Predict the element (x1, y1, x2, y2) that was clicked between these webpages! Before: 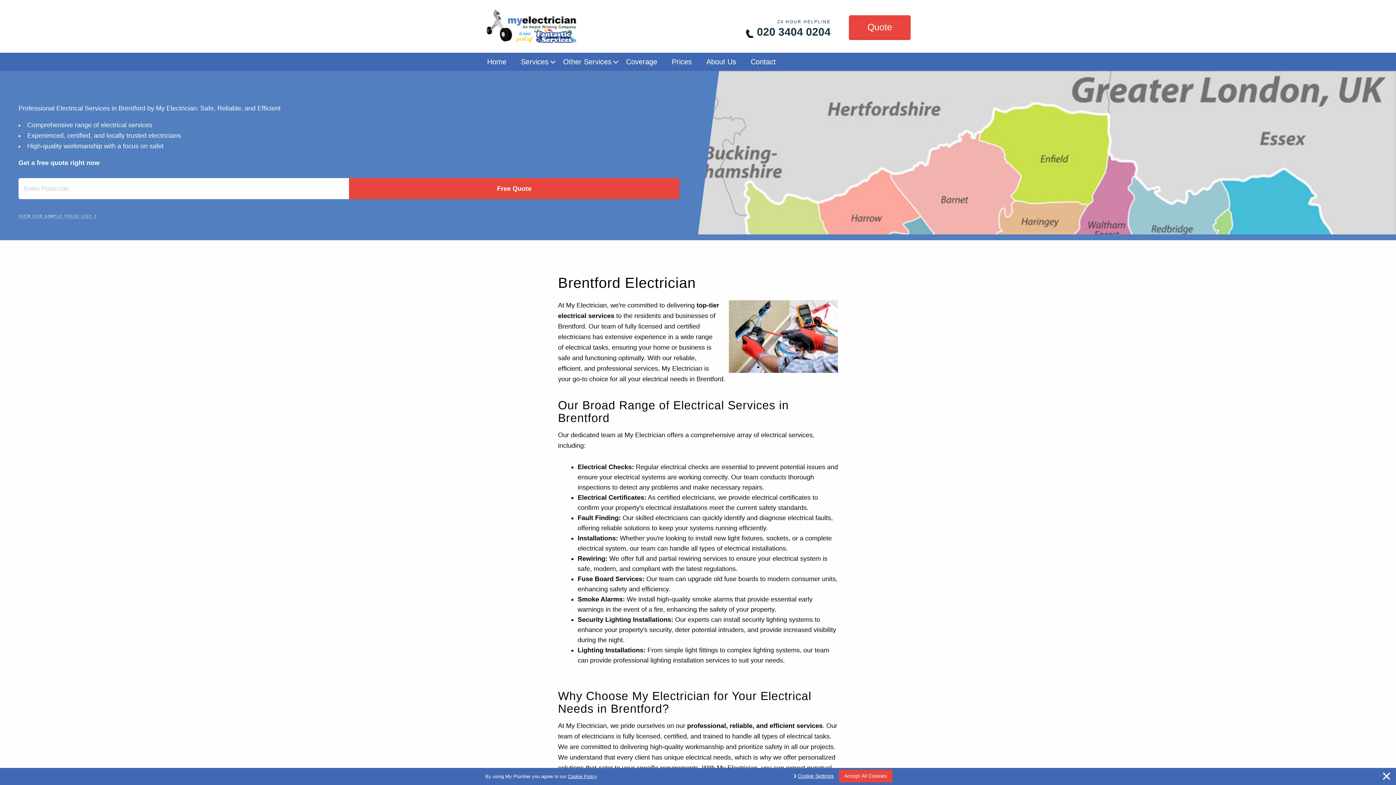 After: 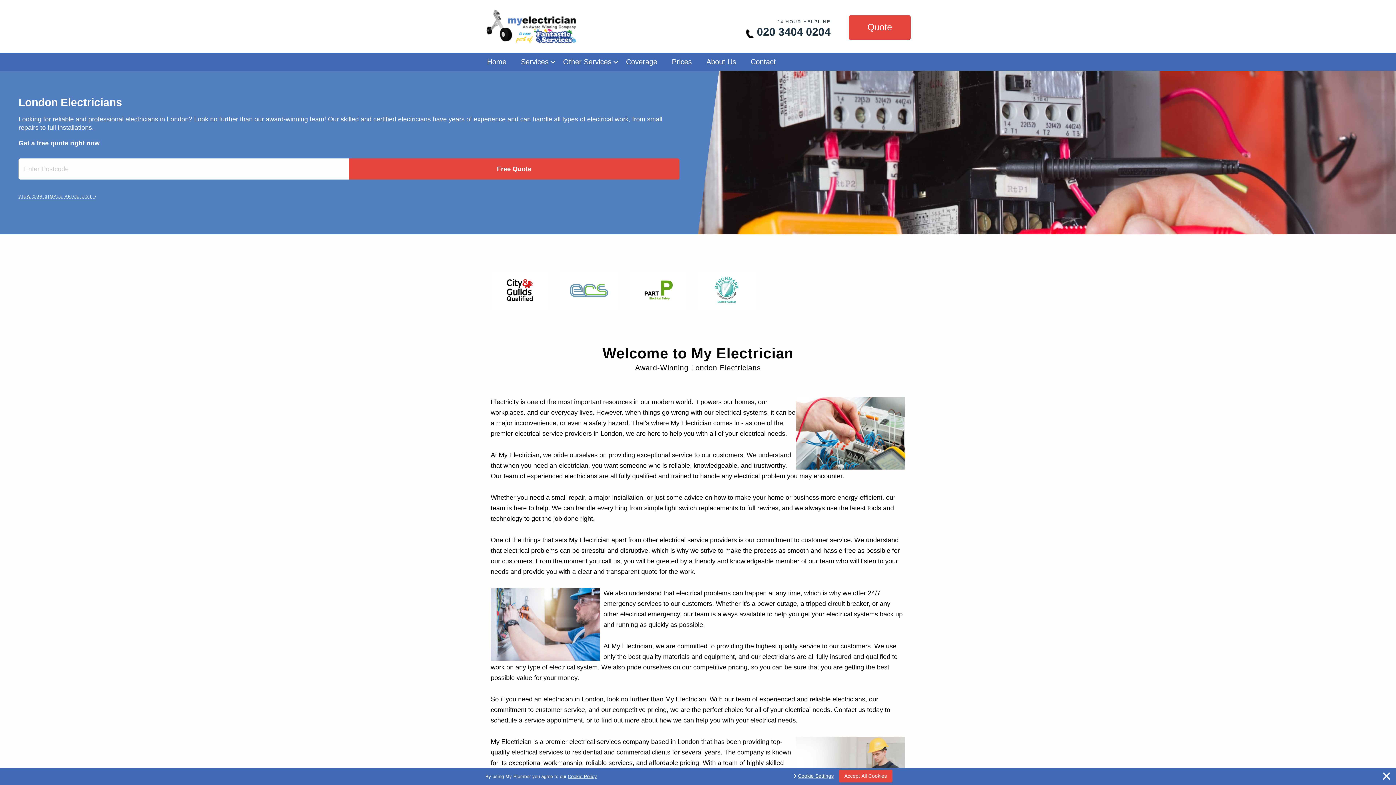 Action: label: Home bbox: (480, 52, 513, 70)